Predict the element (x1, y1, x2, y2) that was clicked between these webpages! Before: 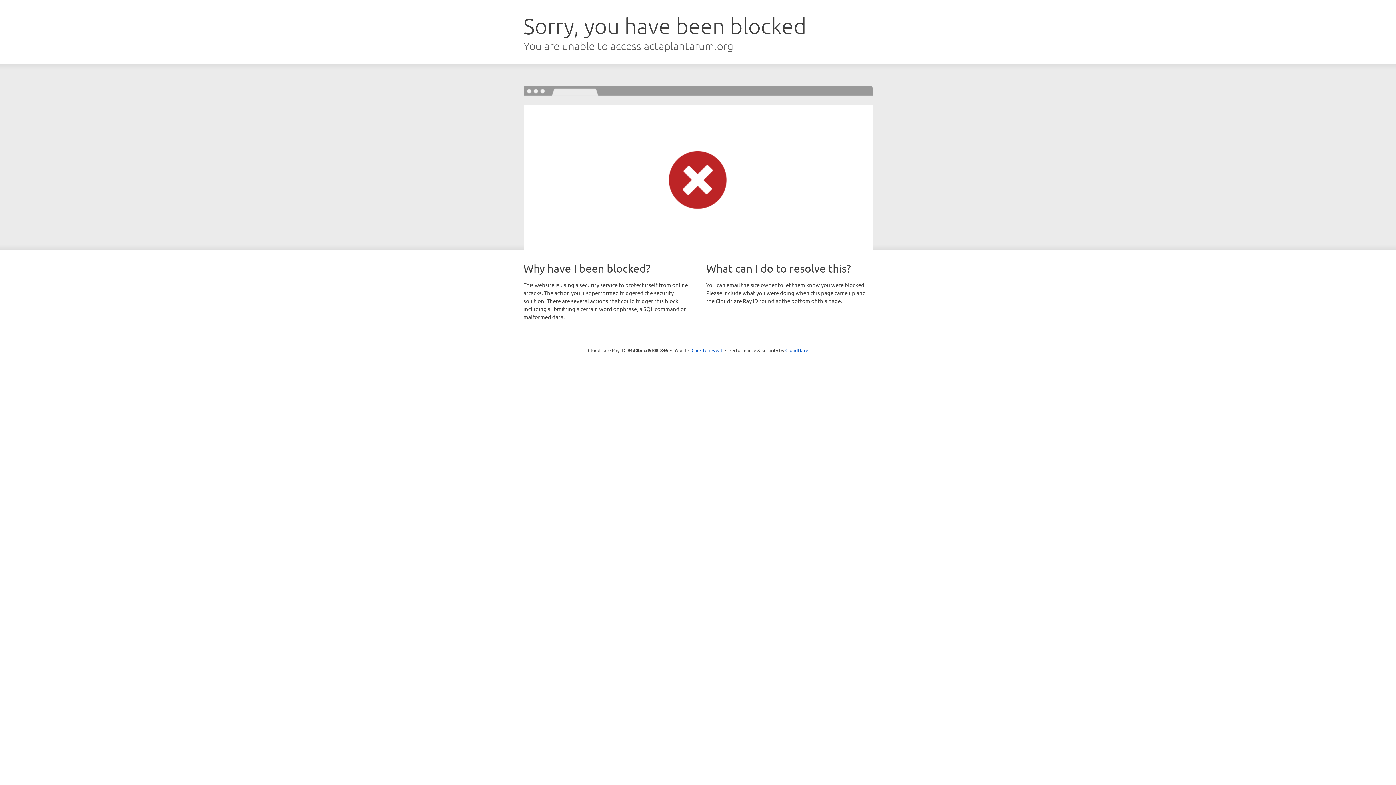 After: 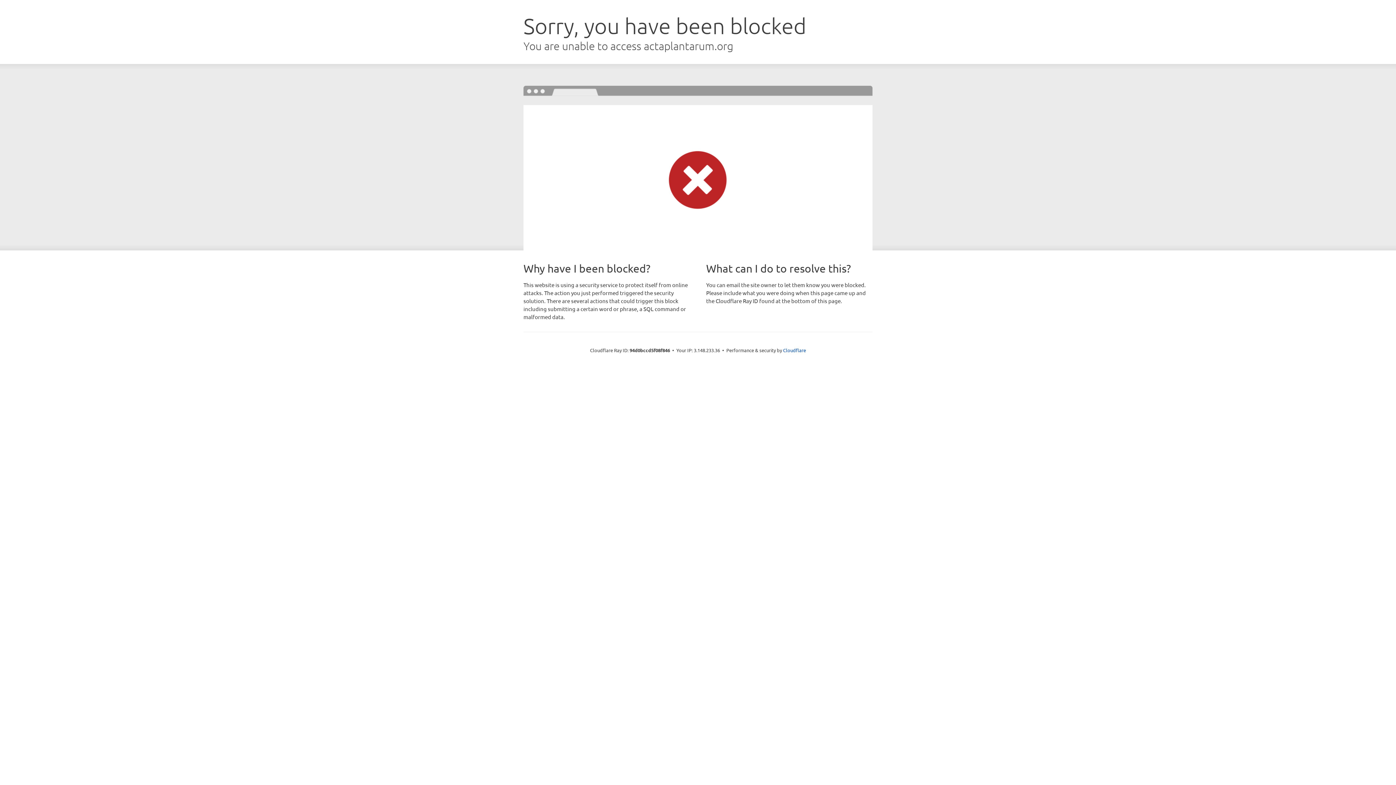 Action: label: Click to reveal bbox: (691, 346, 722, 353)